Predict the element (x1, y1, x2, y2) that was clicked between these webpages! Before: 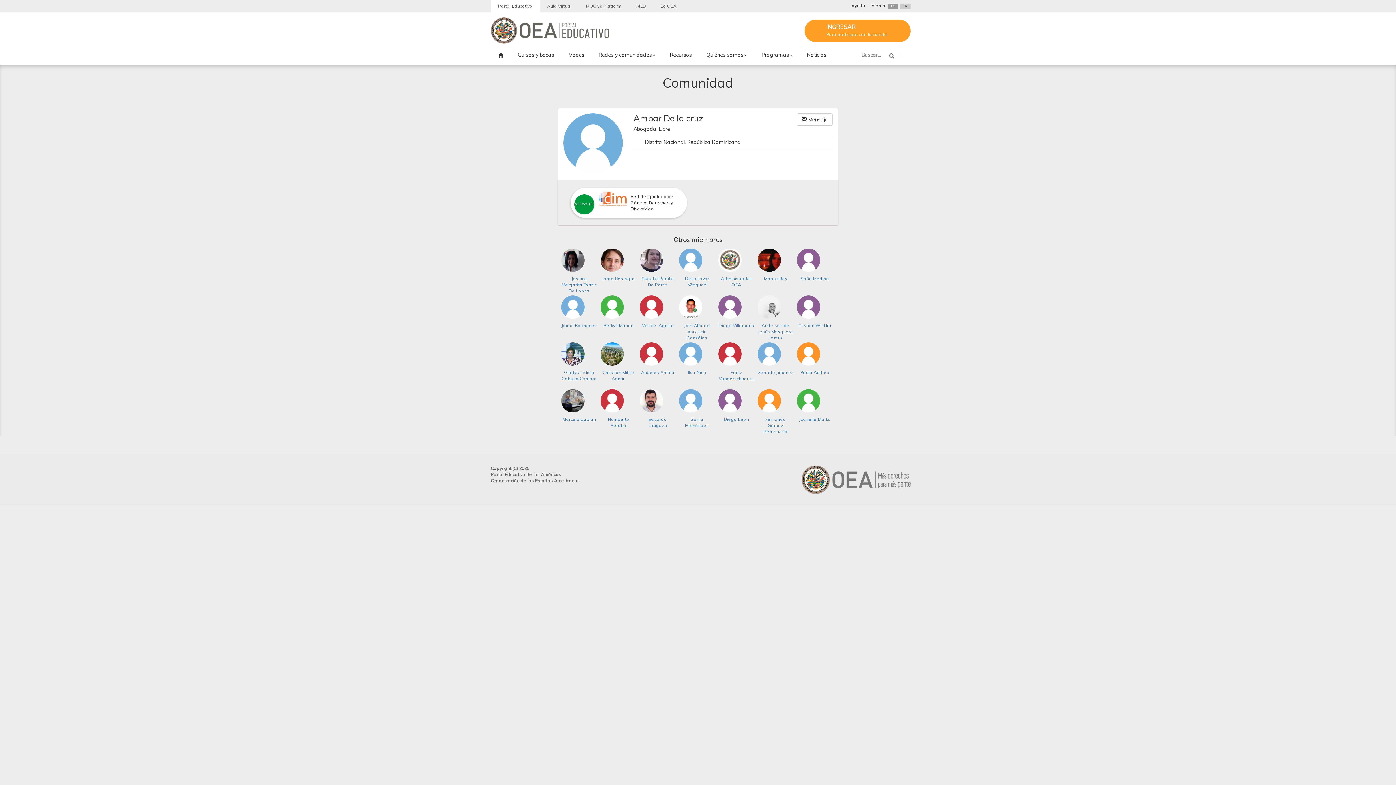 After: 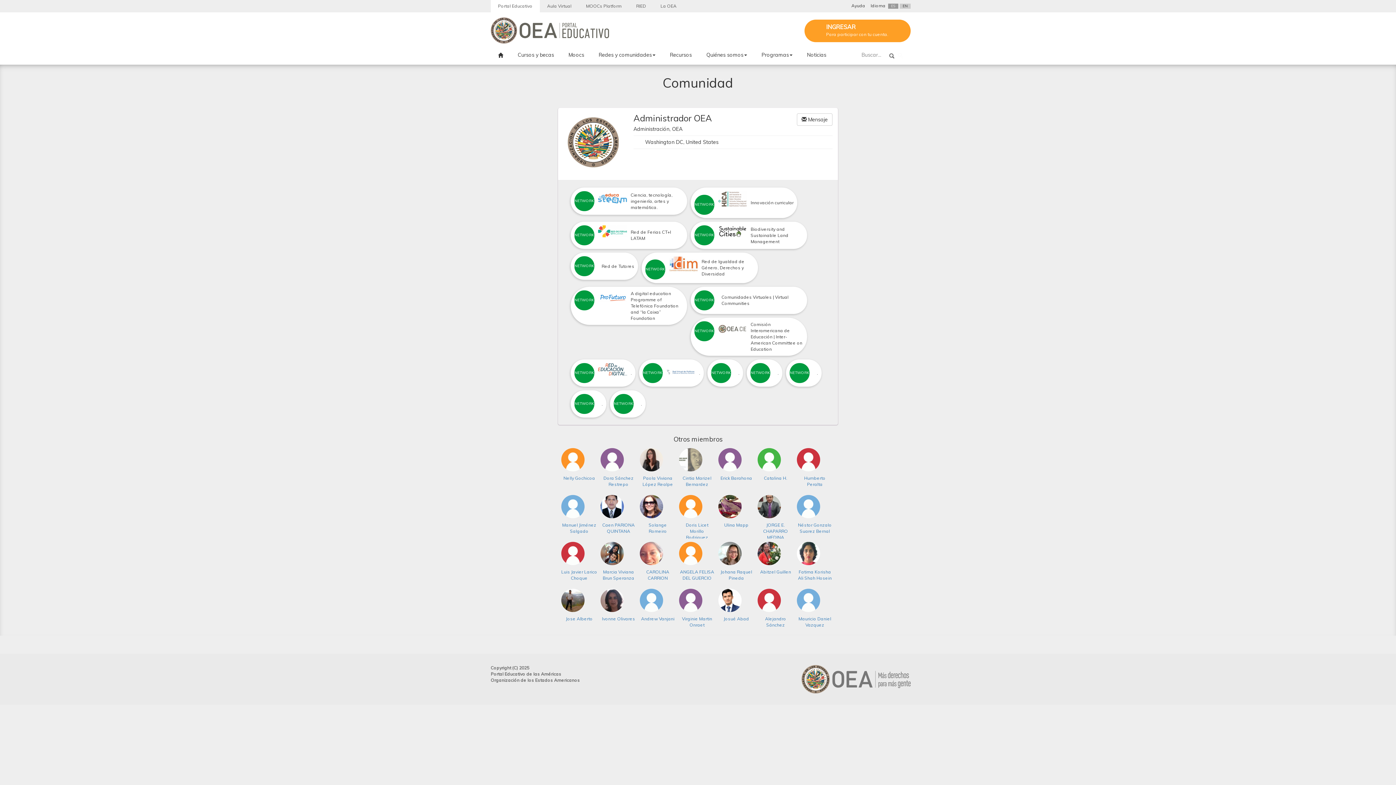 Action: bbox: (718, 248, 754, 271)